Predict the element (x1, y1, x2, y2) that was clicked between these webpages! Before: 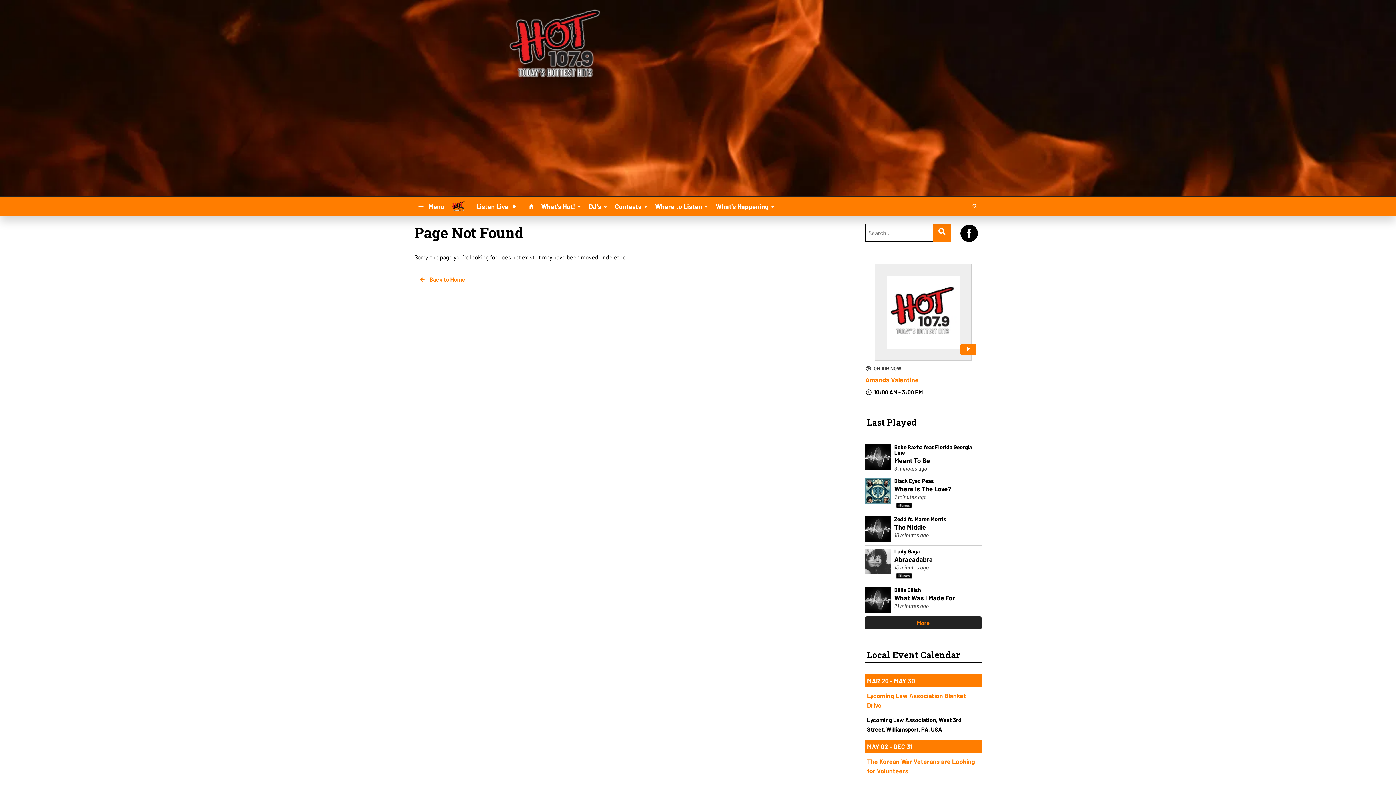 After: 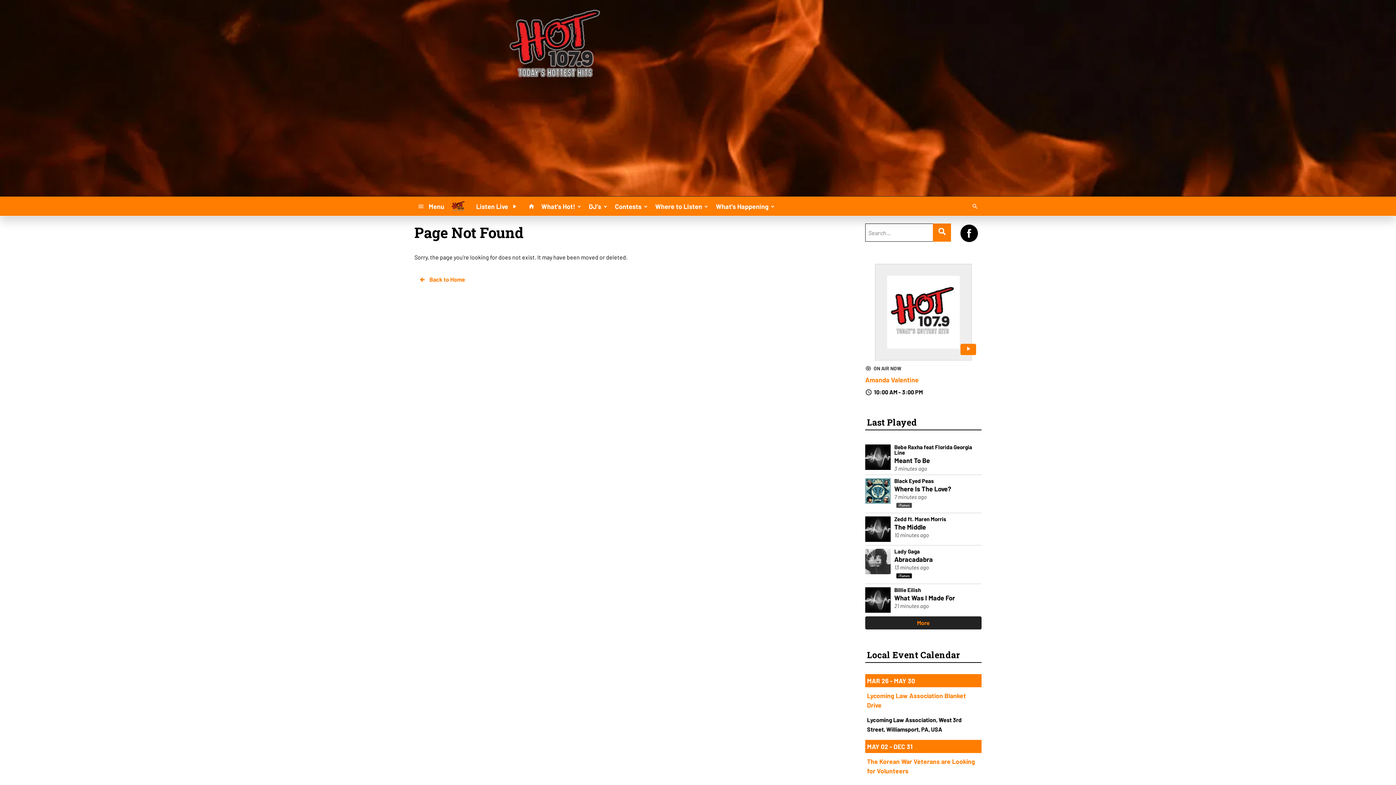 Action: bbox: (896, 502, 912, 508)